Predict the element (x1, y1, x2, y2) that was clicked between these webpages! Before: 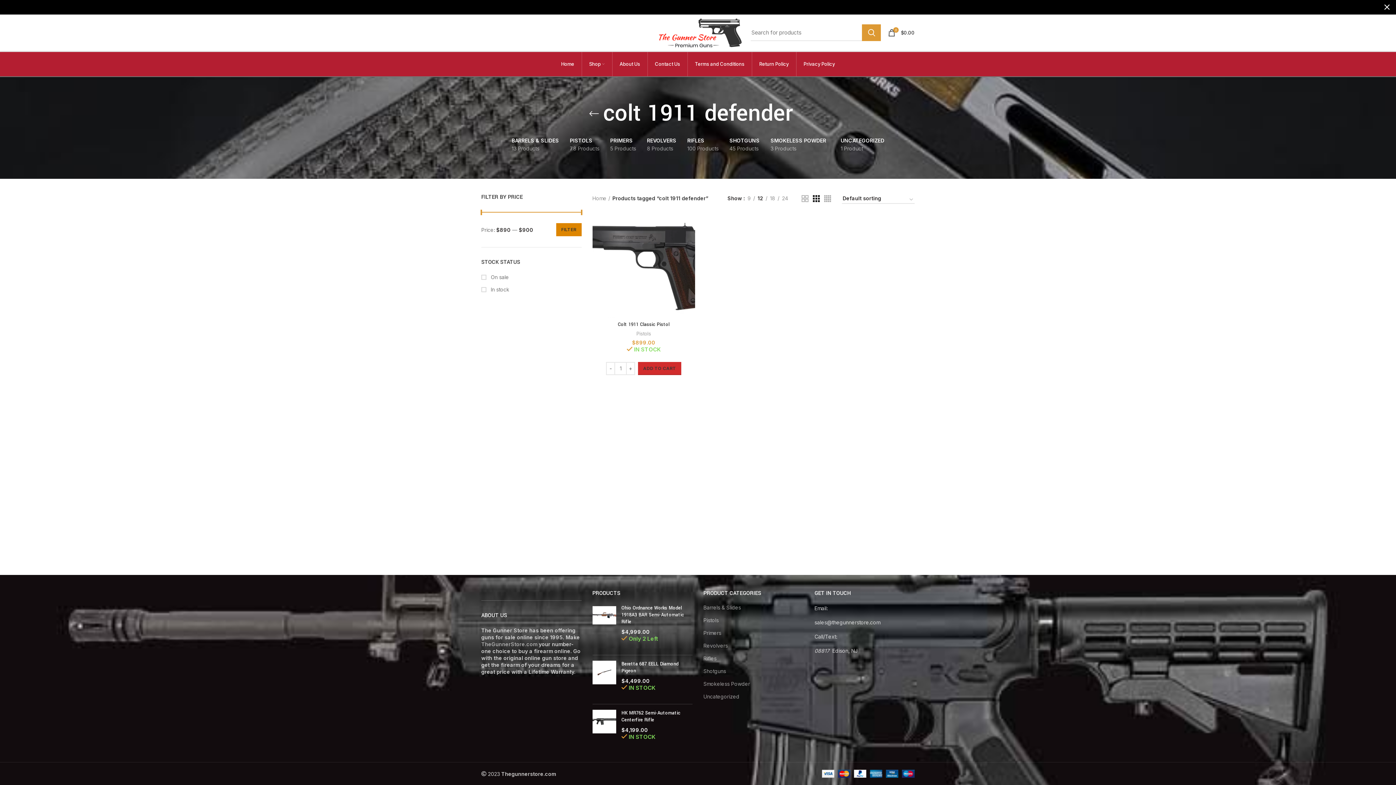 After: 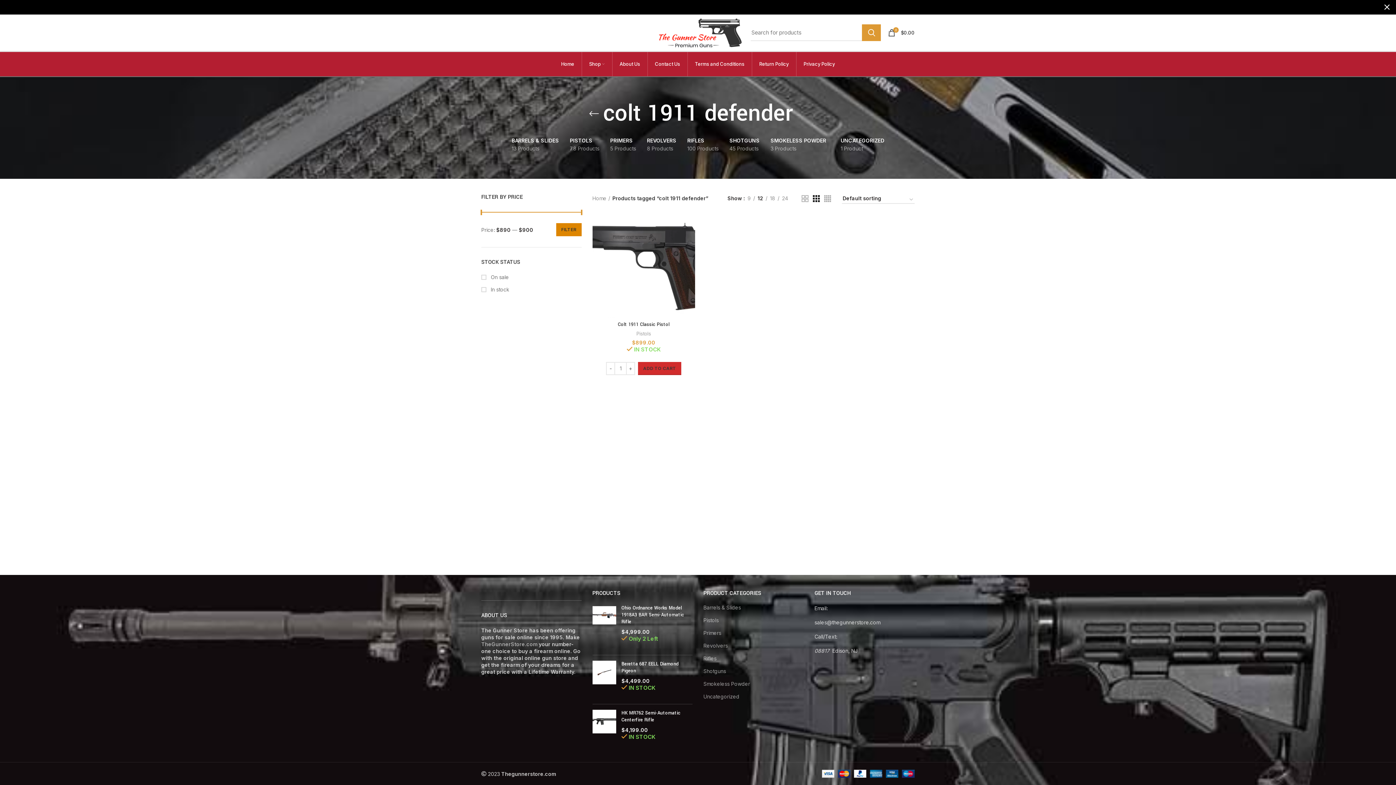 Action: bbox: (755, 194, 765, 202) label: 12